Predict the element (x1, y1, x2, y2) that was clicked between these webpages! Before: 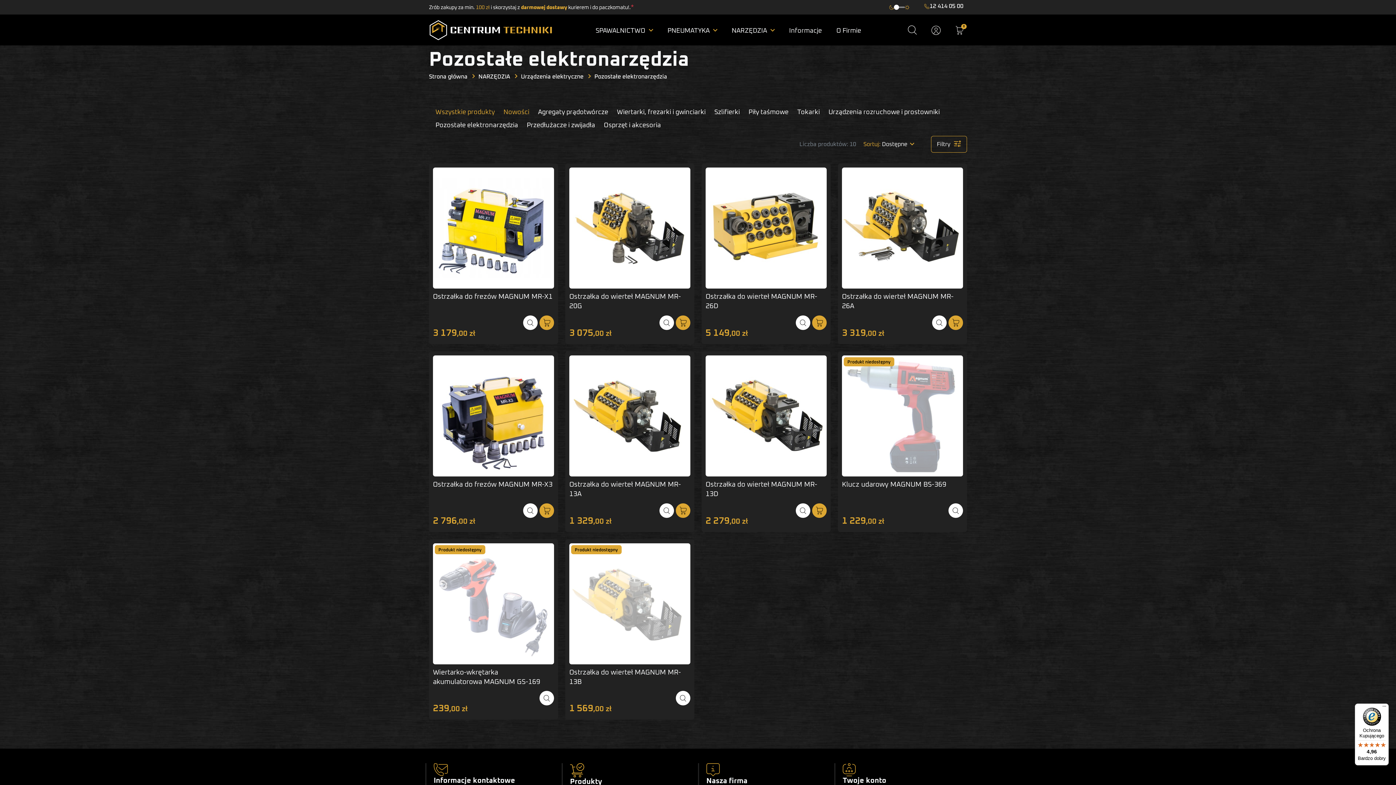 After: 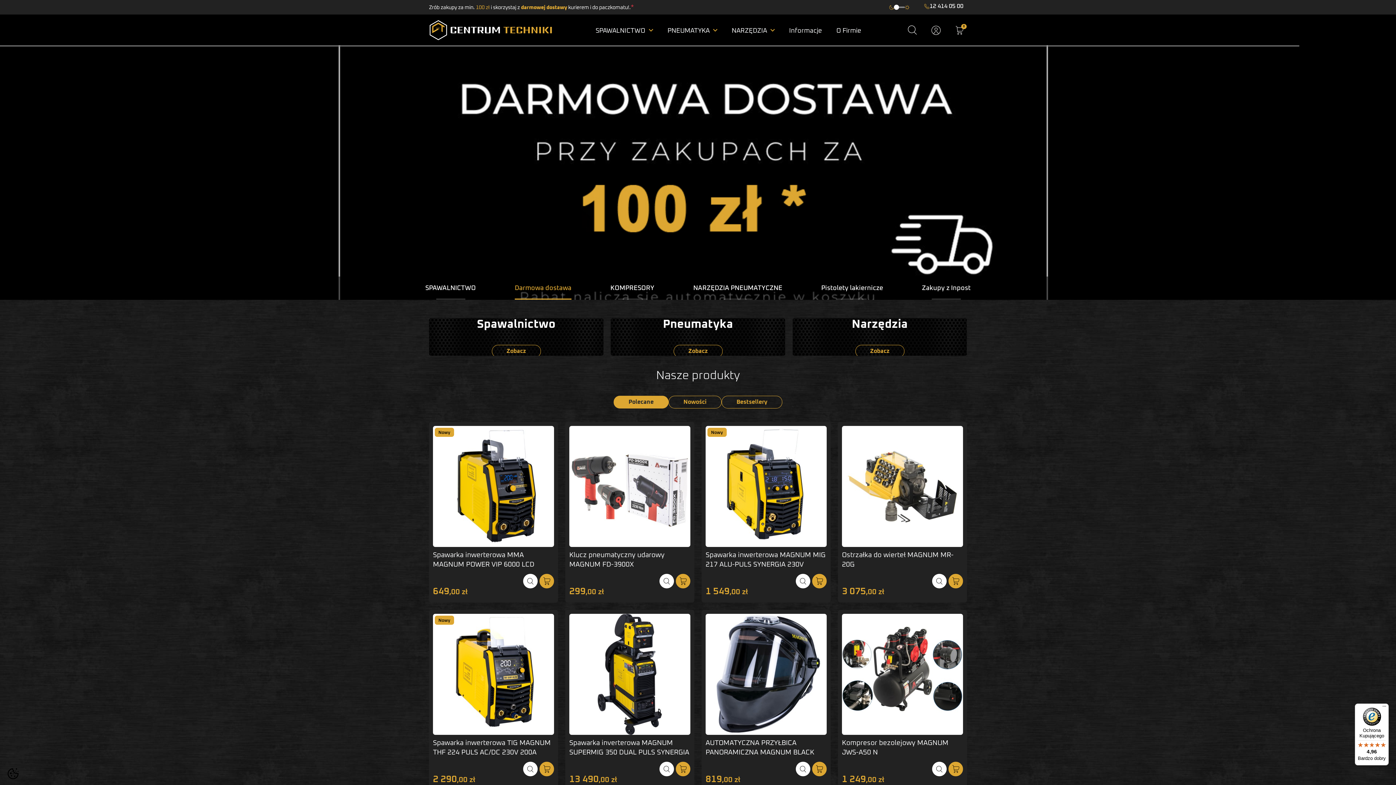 Action: bbox: (429, 19, 552, 40)